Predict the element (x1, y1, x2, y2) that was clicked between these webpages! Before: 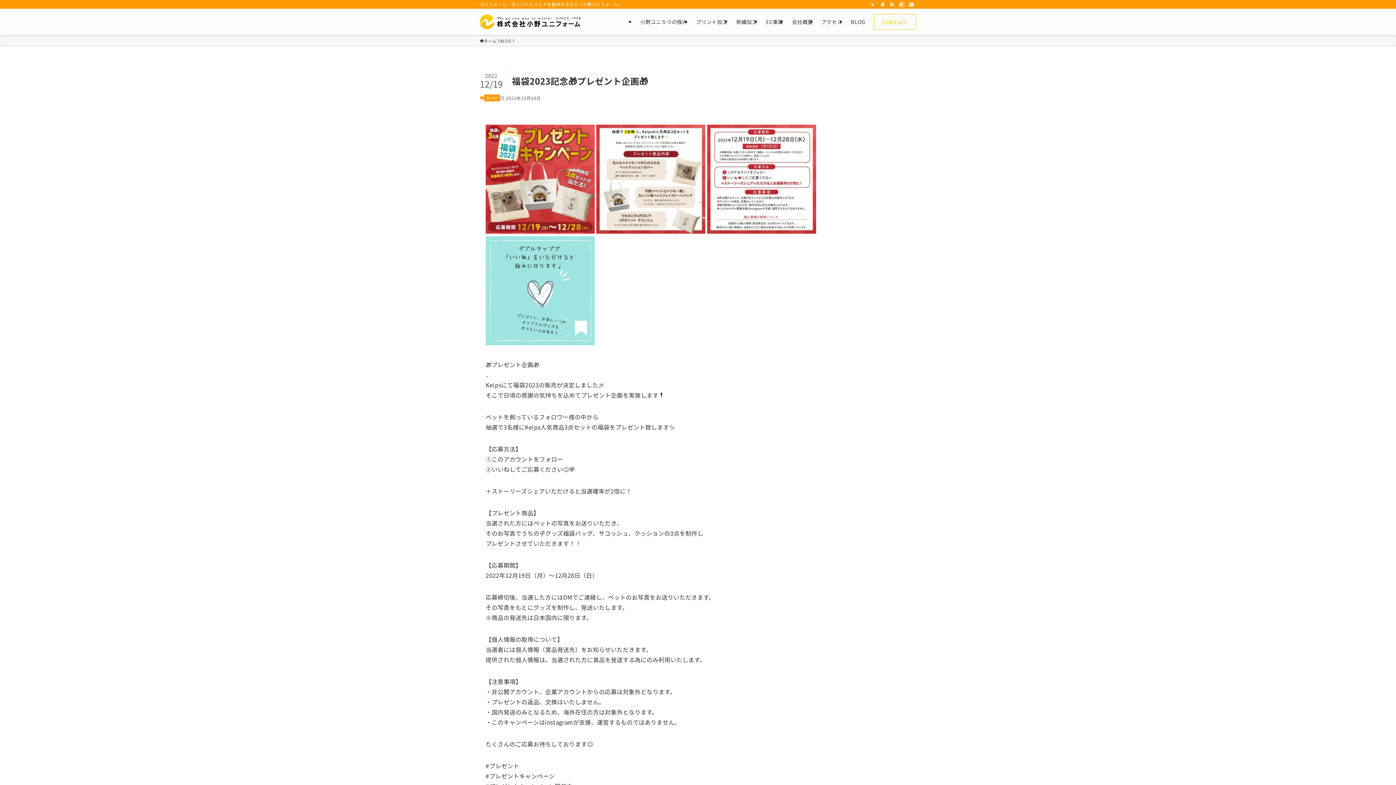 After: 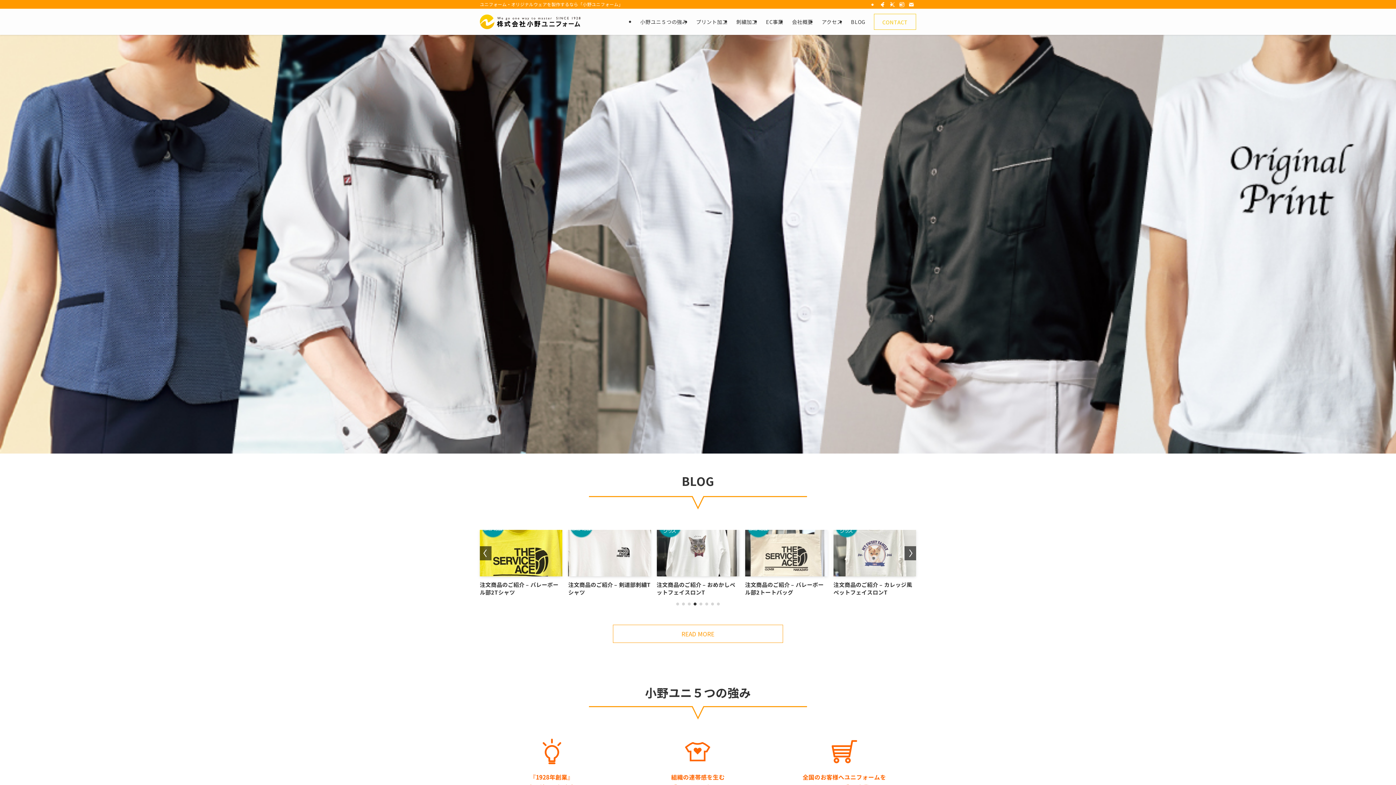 Action: label: ホーム bbox: (480, 37, 496, 44)